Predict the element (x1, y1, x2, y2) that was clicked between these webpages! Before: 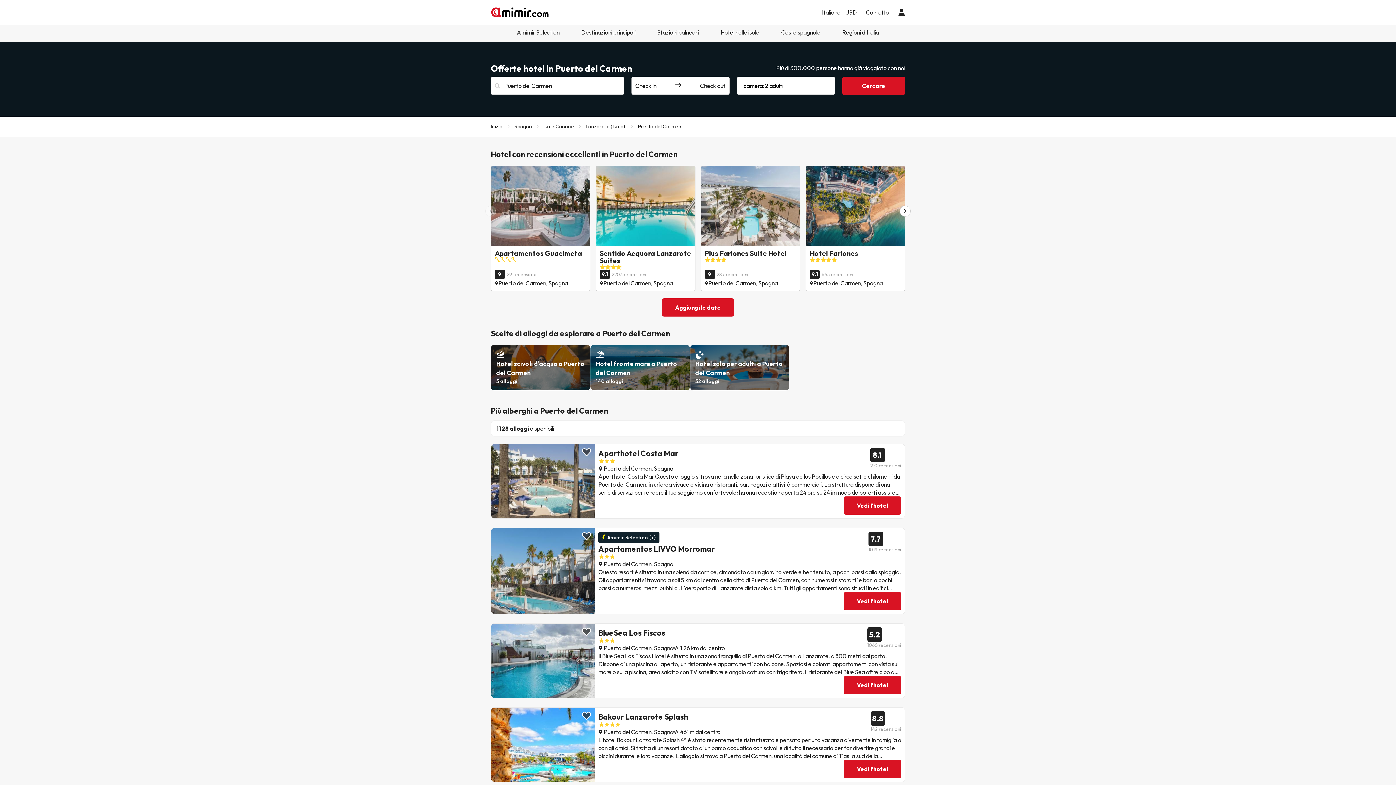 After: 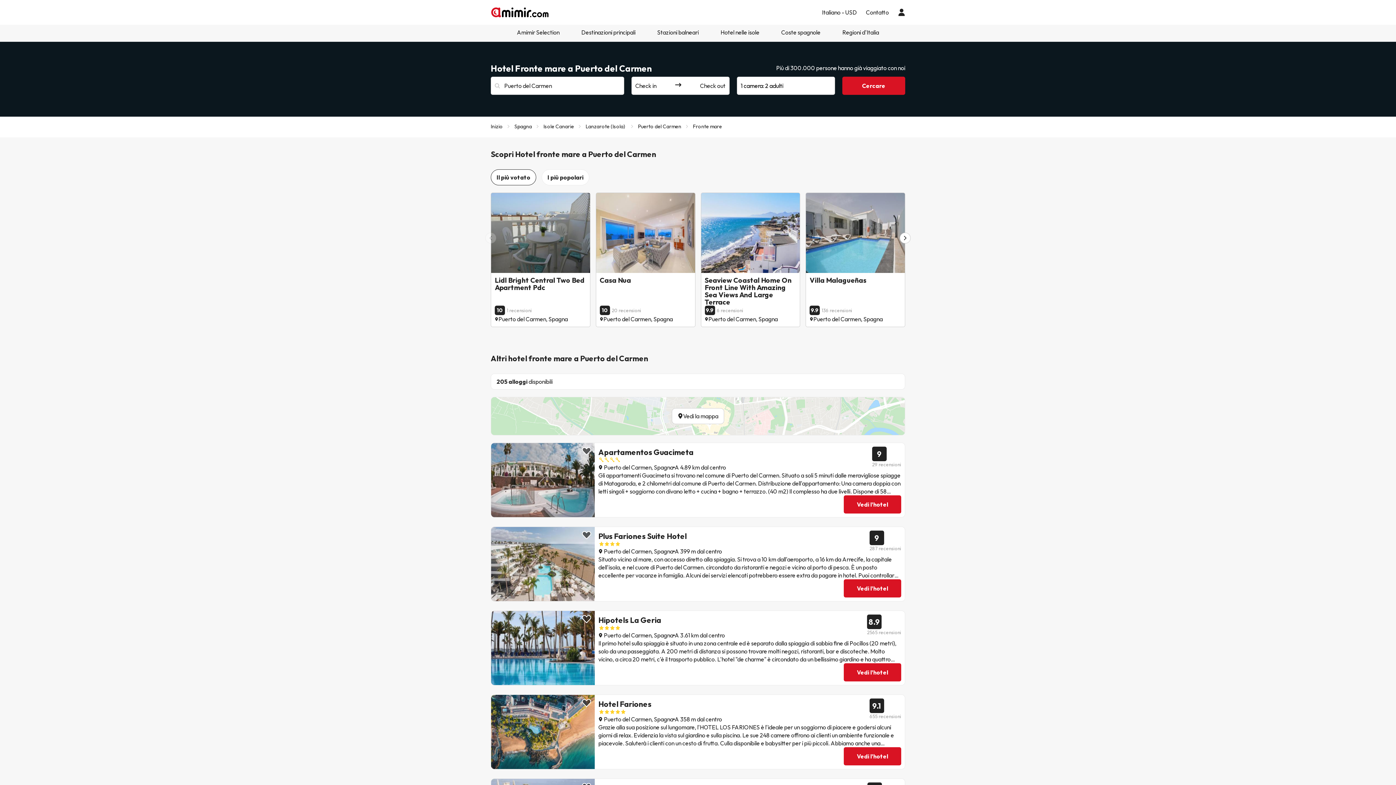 Action: bbox: (590, 345, 690, 390) label: Hotel fronte mare a Puerto del Carmen
140 alloggi